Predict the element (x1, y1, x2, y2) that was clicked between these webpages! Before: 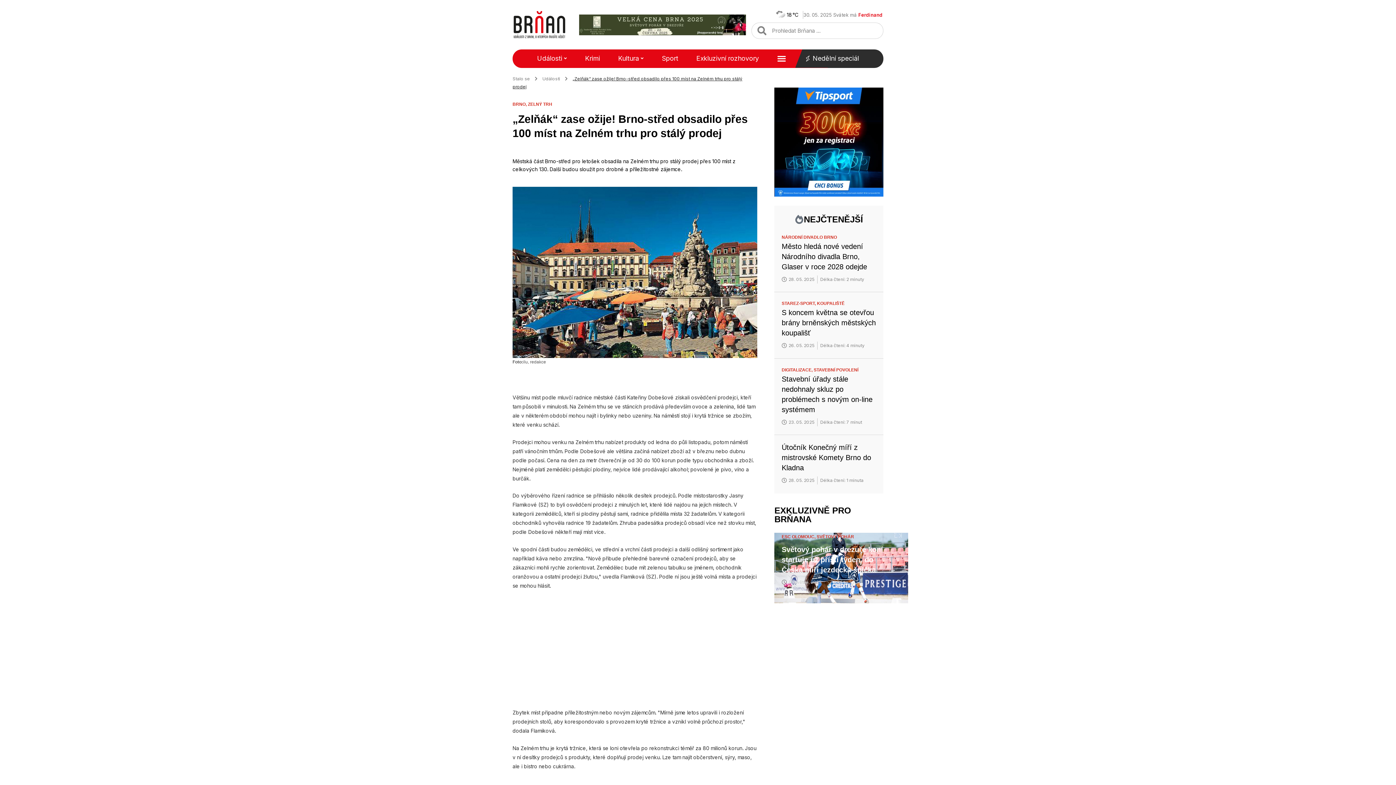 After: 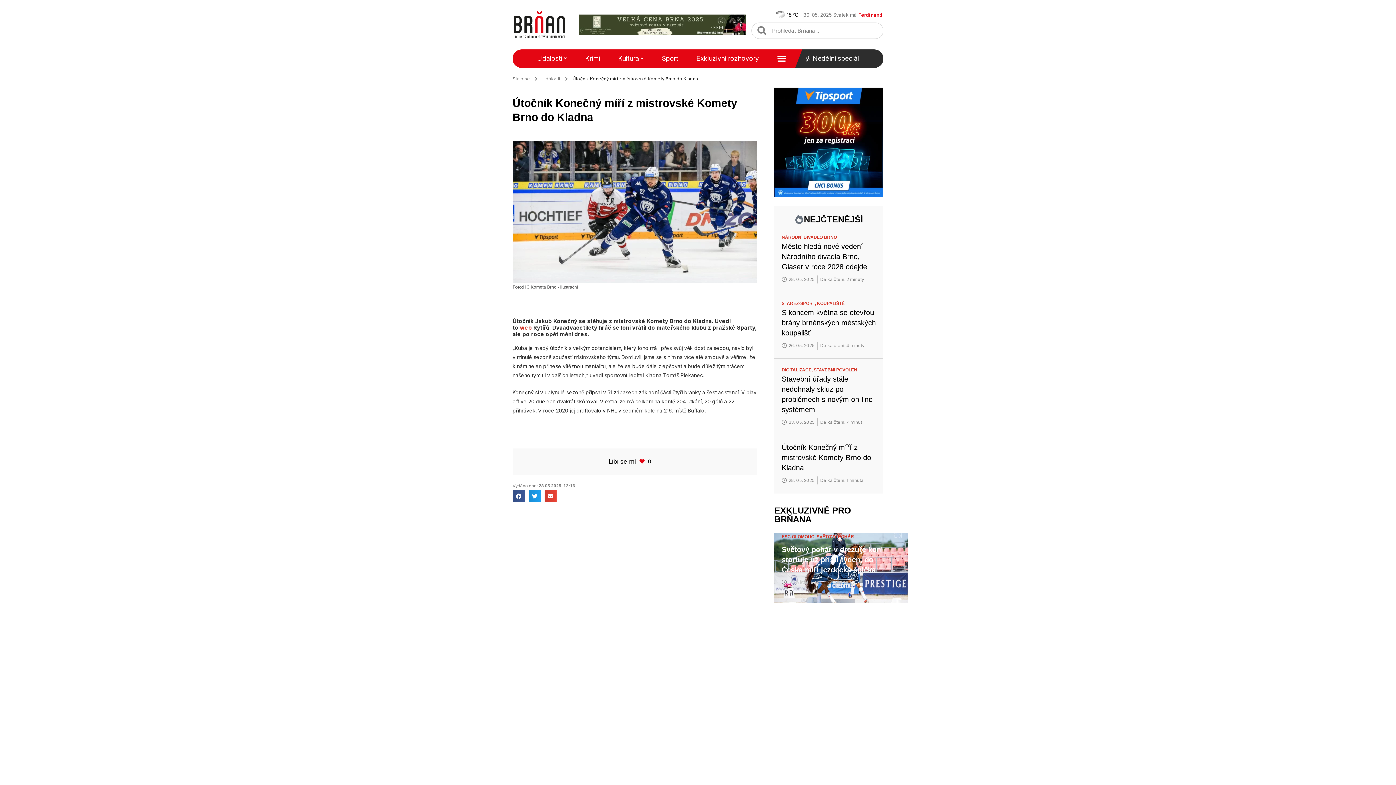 Action: bbox: (781, 443, 871, 472) label: Útočník Konečný míří z mistrovské Komety Brno do Kladna